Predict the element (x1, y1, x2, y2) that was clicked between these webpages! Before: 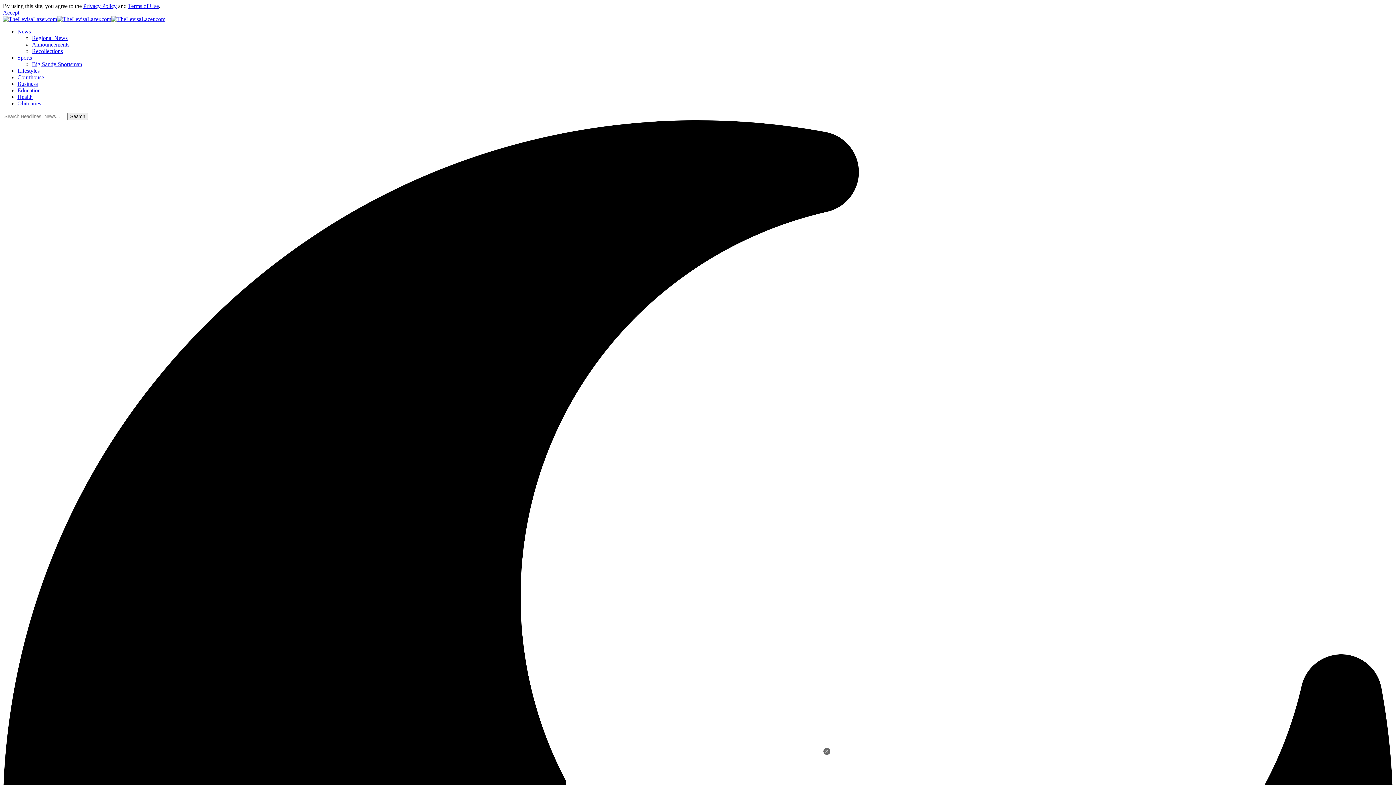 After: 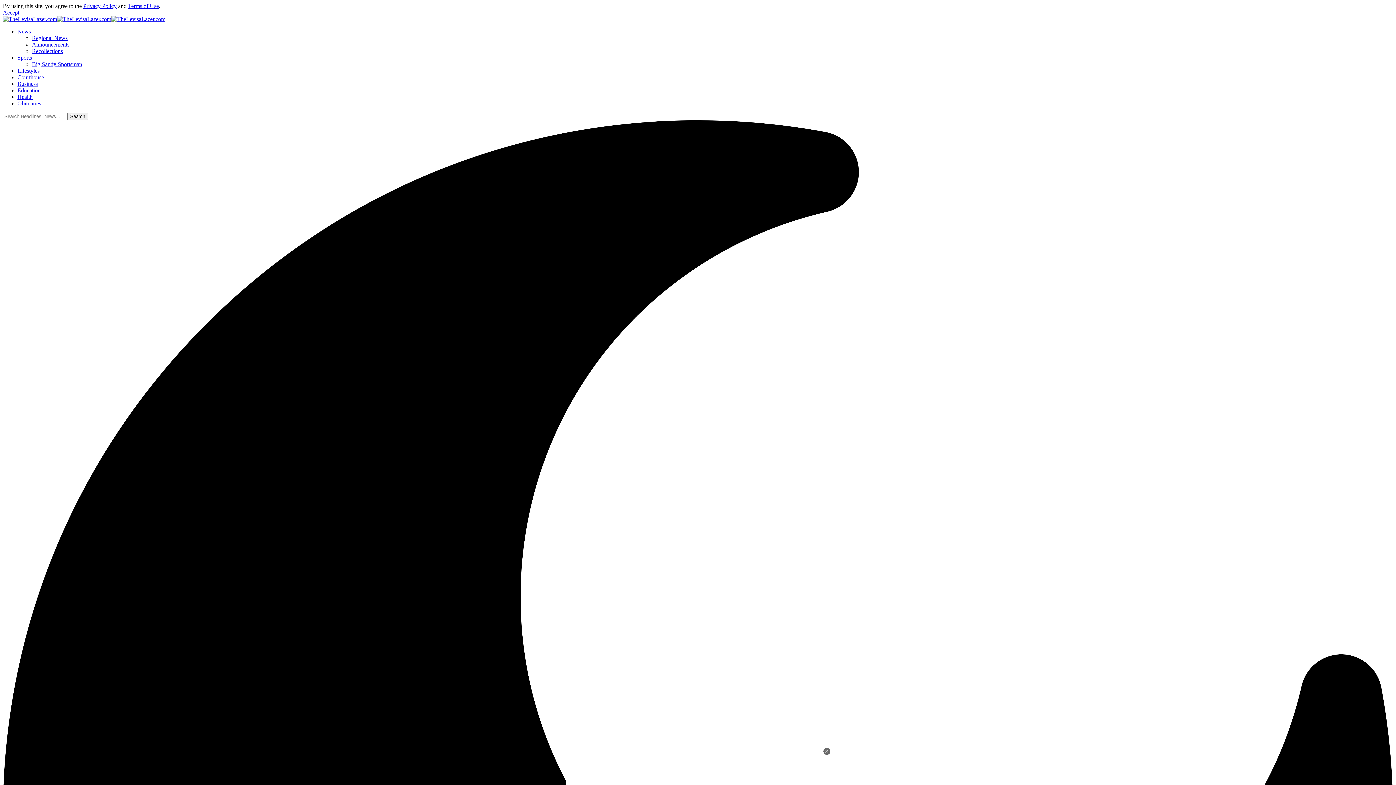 Action: label: Accept bbox: (2, 9, 19, 15)